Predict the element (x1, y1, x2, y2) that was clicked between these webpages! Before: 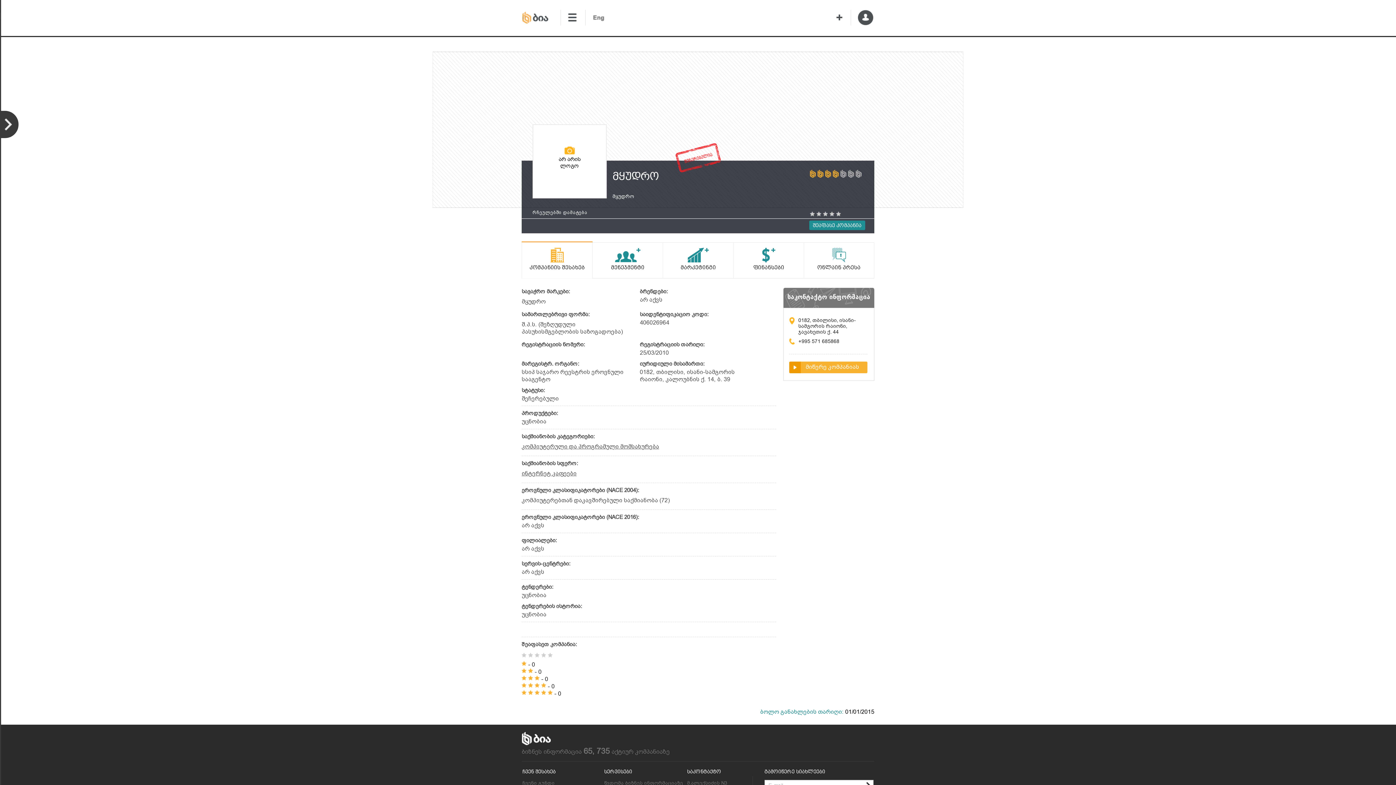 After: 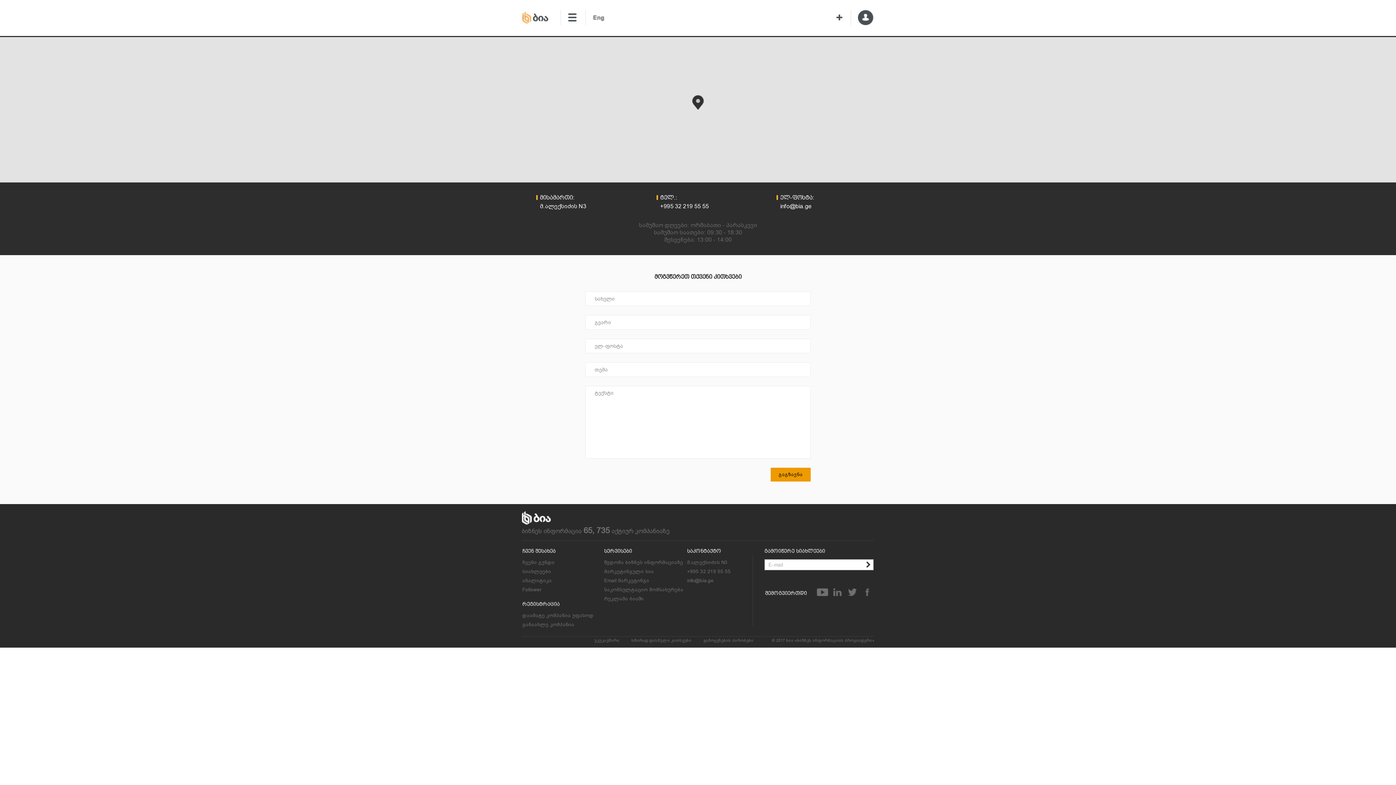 Action: label: მ.ალექსიძის N3 bbox: (687, 780, 727, 786)